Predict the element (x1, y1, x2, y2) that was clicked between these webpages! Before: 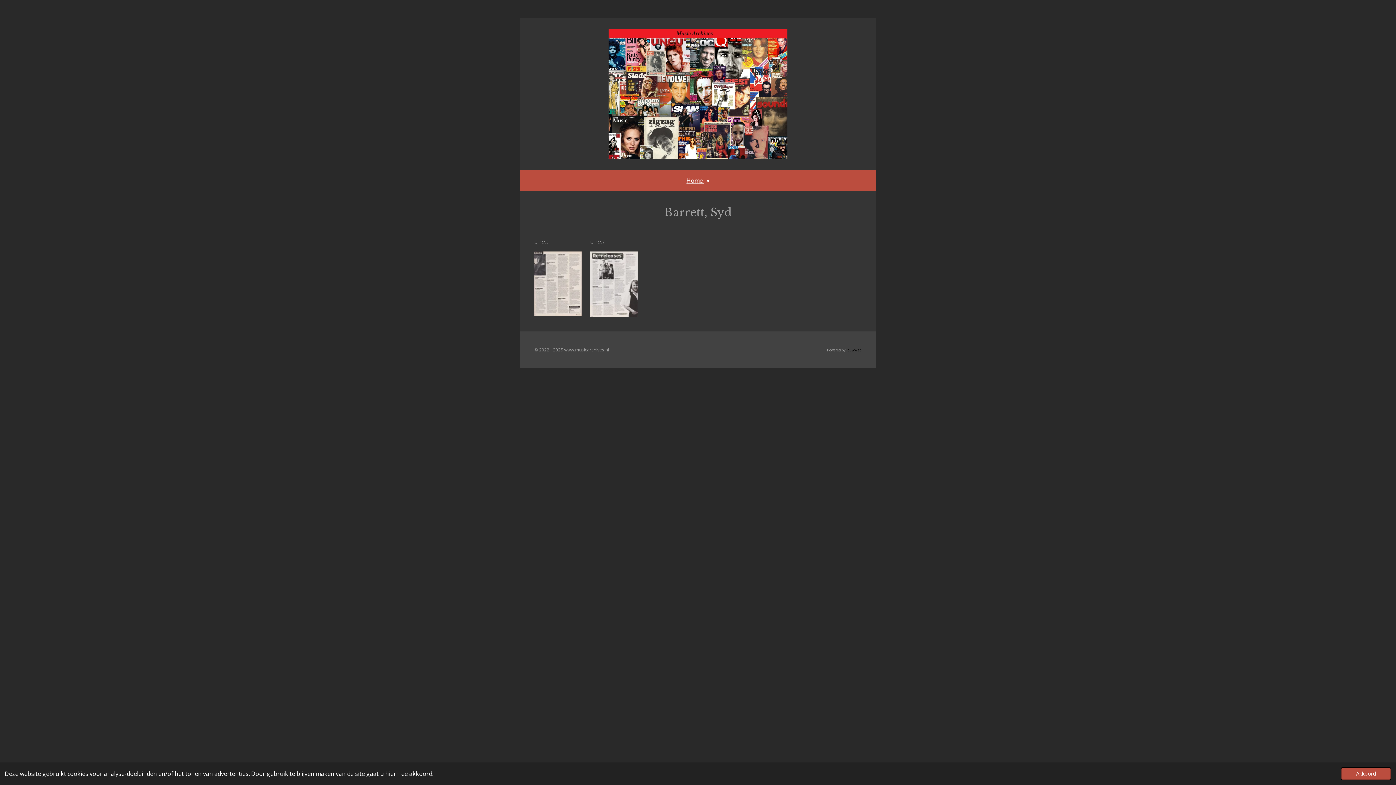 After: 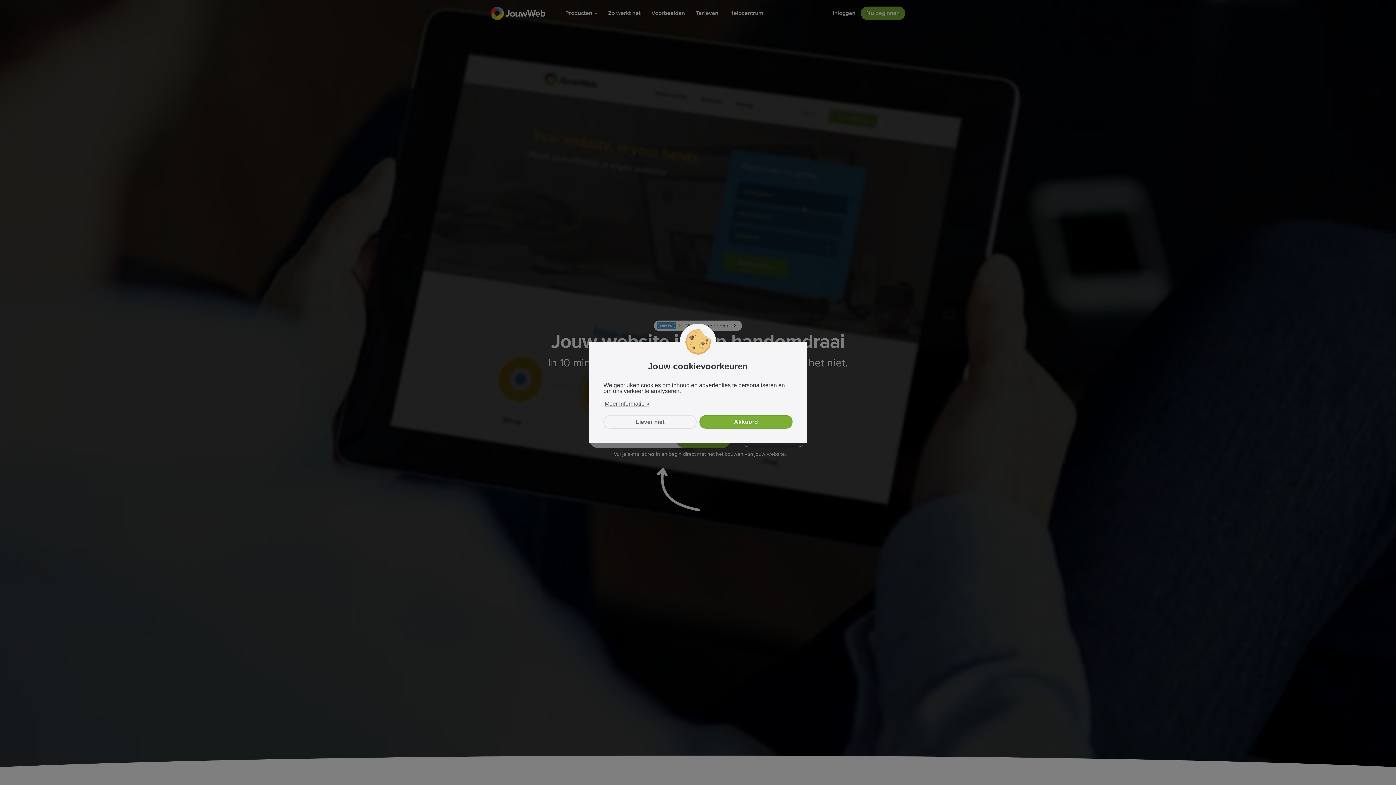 Action: label: JouwWeb bbox: (846, 347, 861, 352)